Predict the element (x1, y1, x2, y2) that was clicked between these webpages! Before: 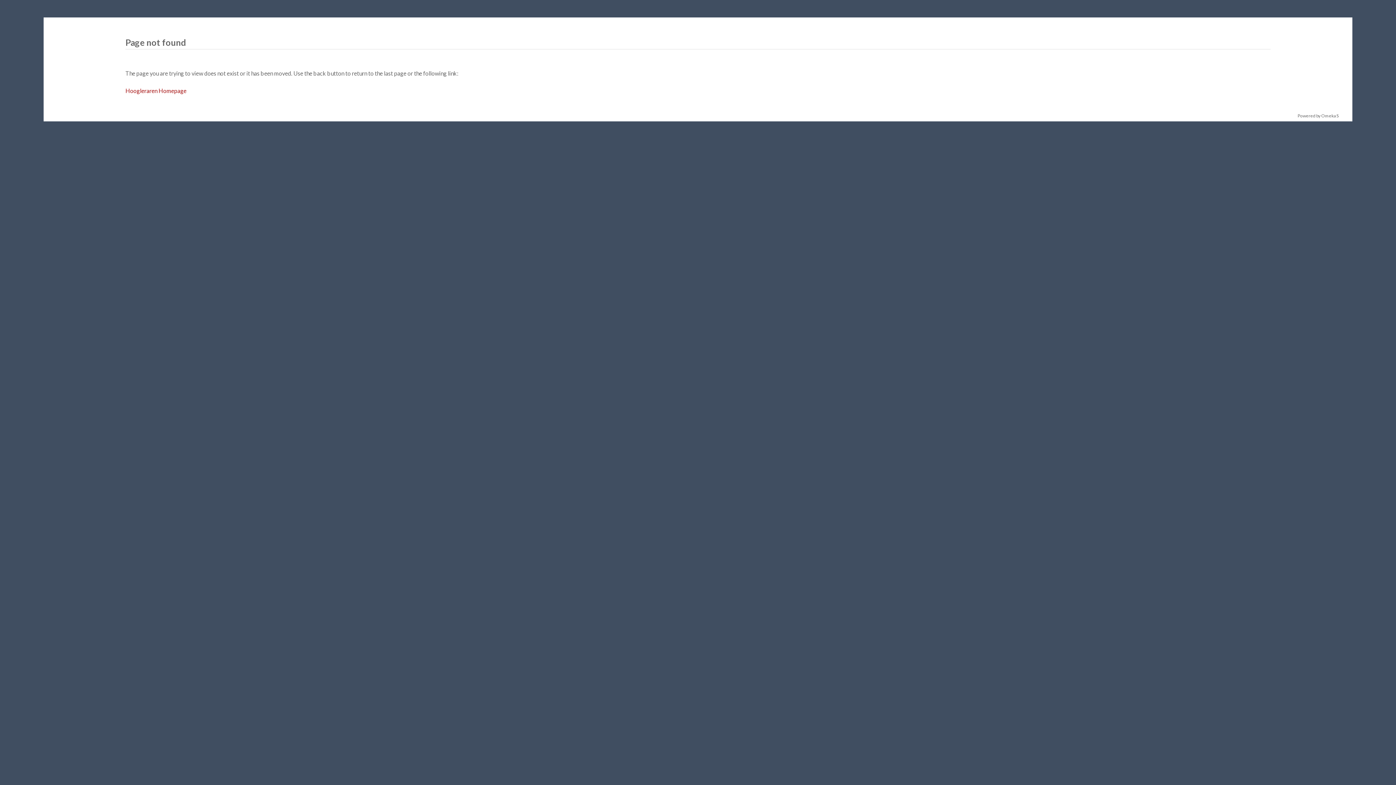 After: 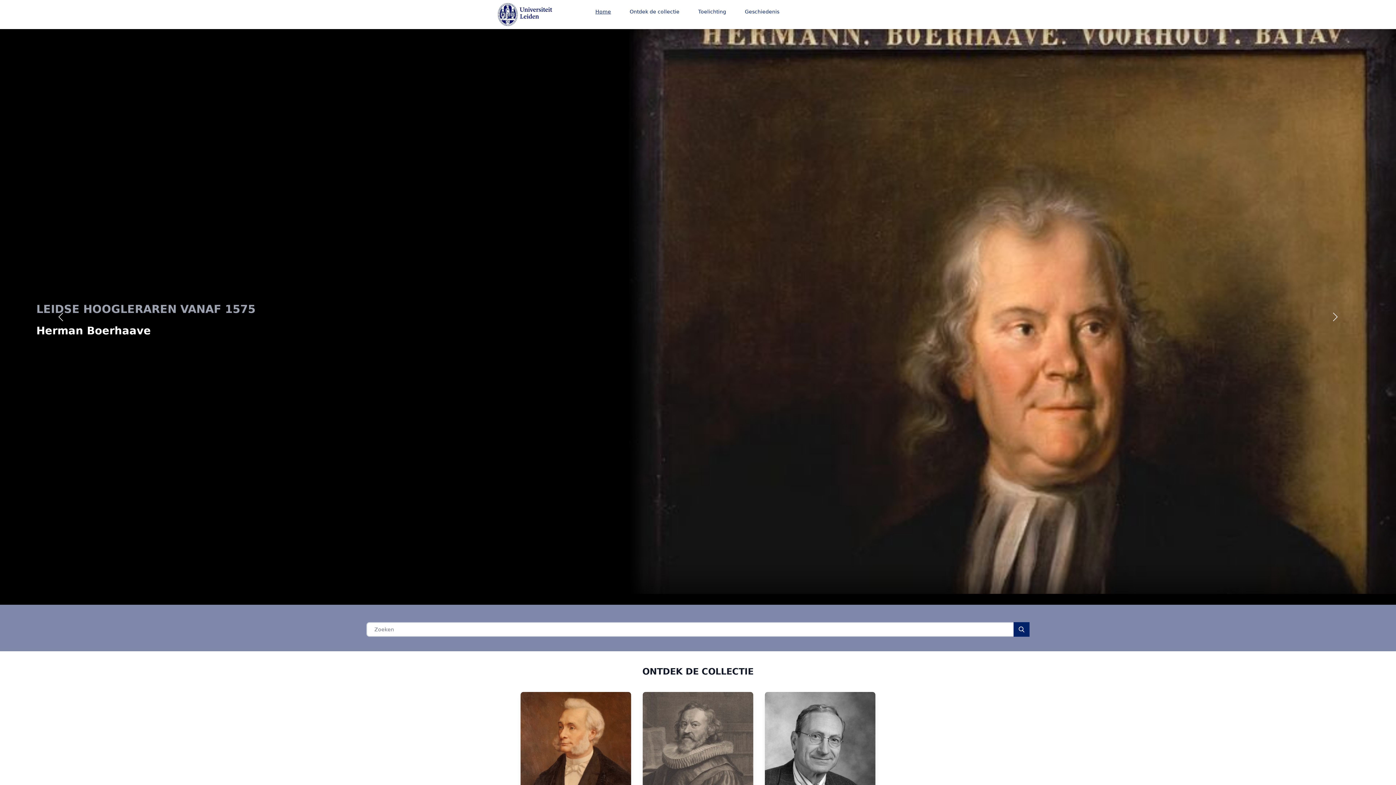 Action: bbox: (125, 87, 186, 94) label: Hoogleraren Homepage